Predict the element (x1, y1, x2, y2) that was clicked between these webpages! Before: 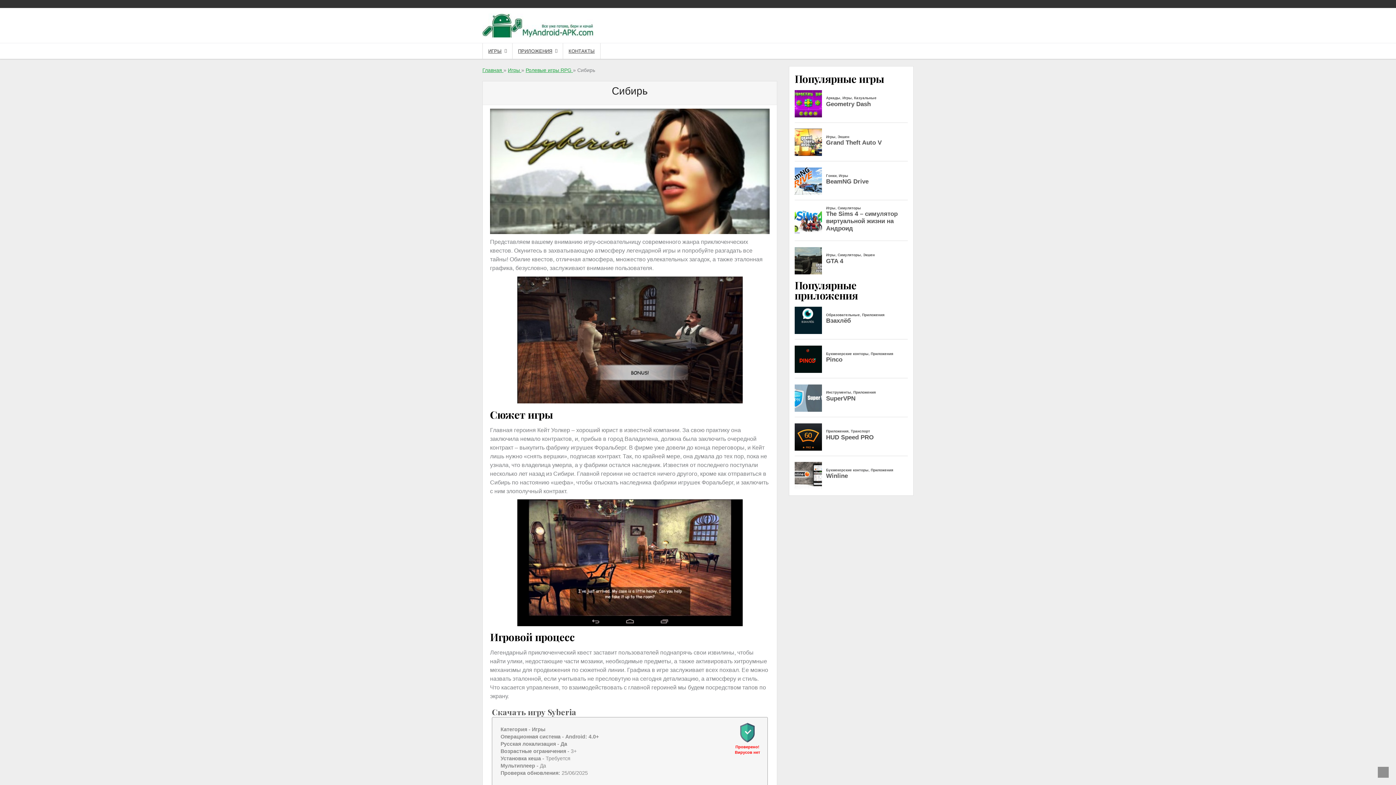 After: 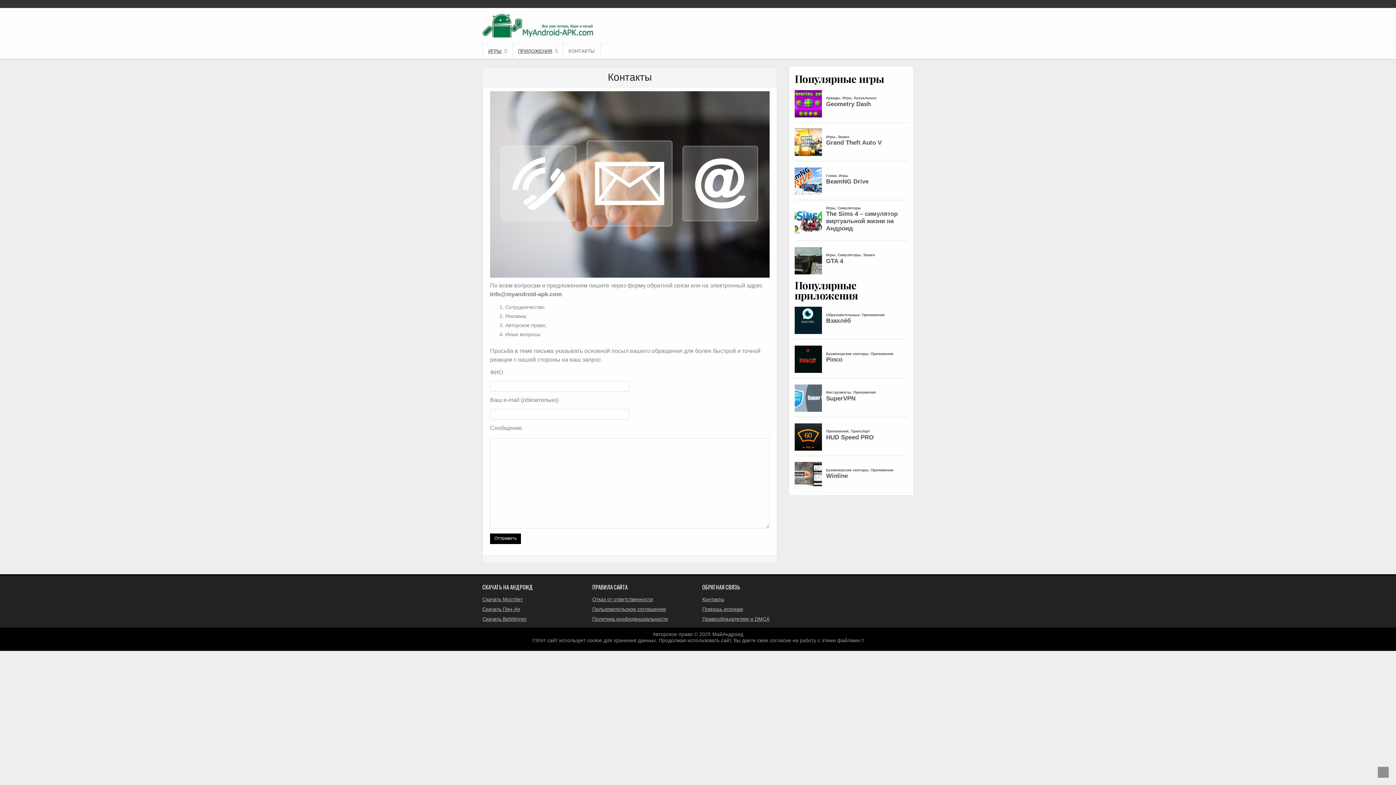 Action: label: КОНТАКТЫ bbox: (563, 43, 600, 58)